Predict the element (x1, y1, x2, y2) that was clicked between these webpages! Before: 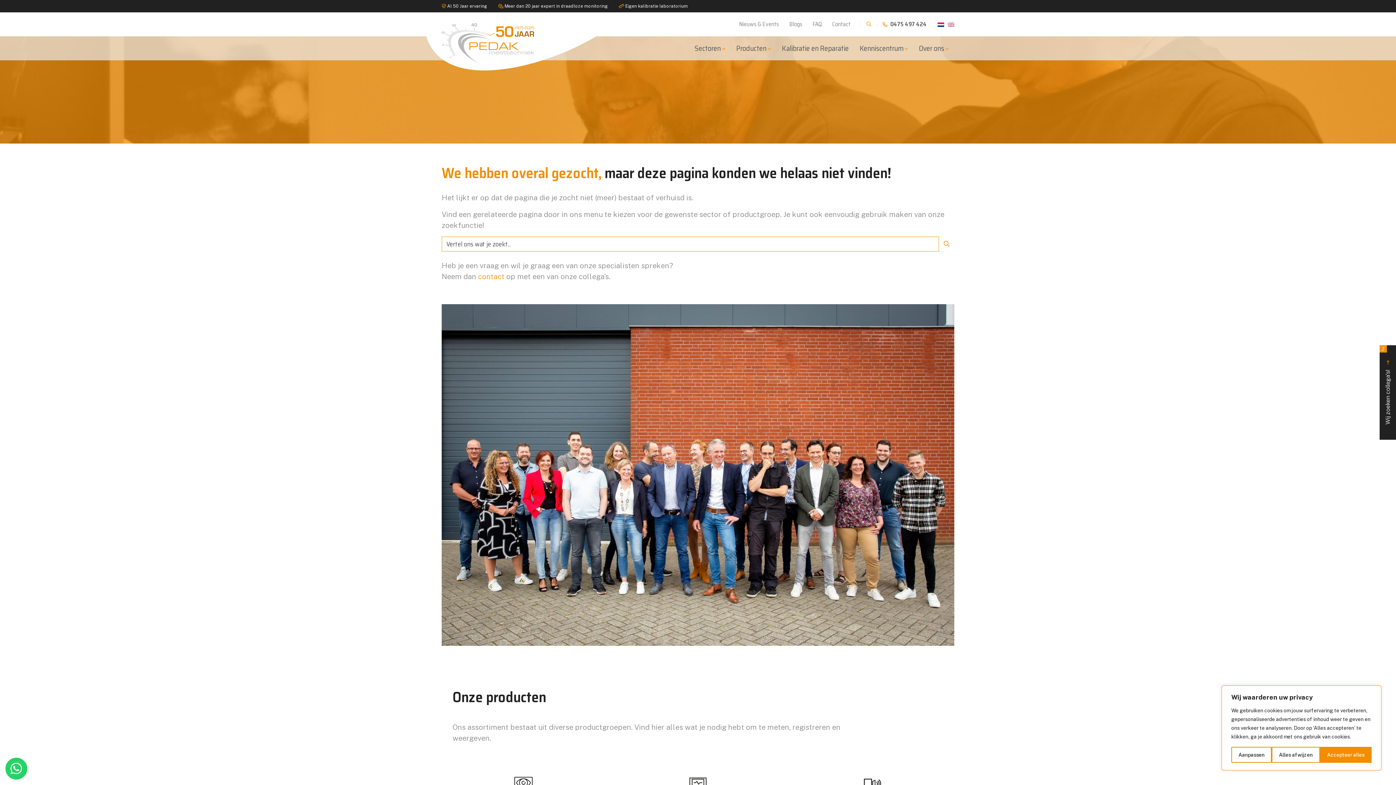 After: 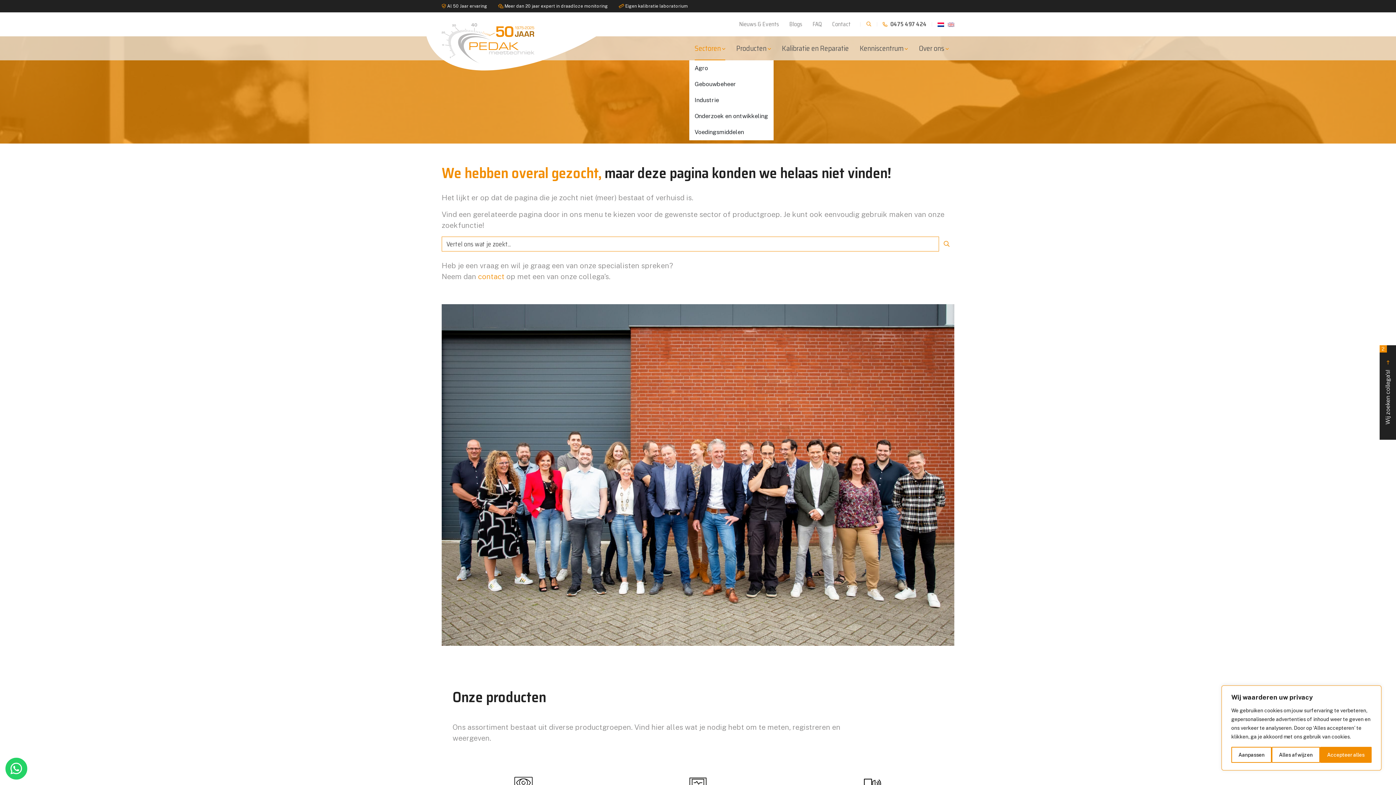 Action: label: Sectoren bbox: (689, 36, 731, 60)